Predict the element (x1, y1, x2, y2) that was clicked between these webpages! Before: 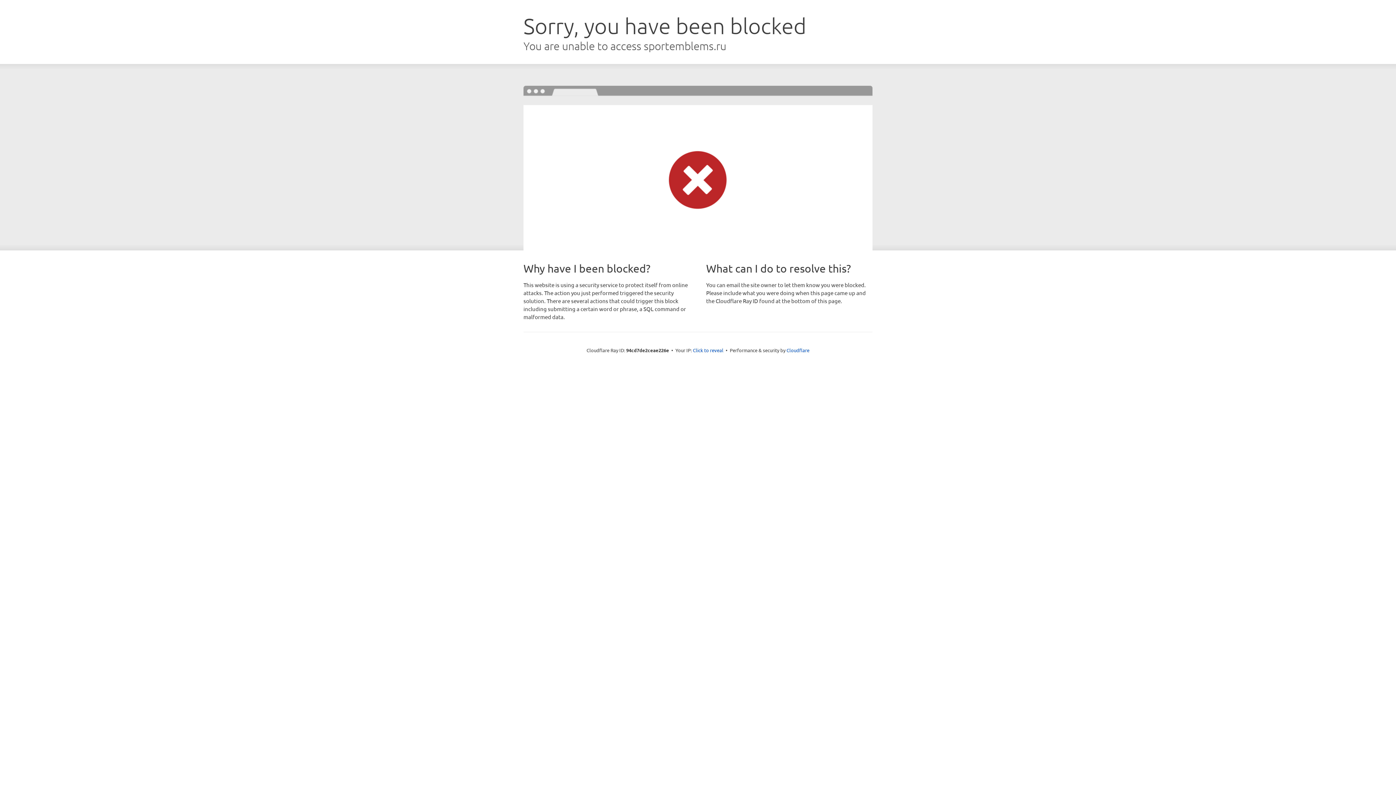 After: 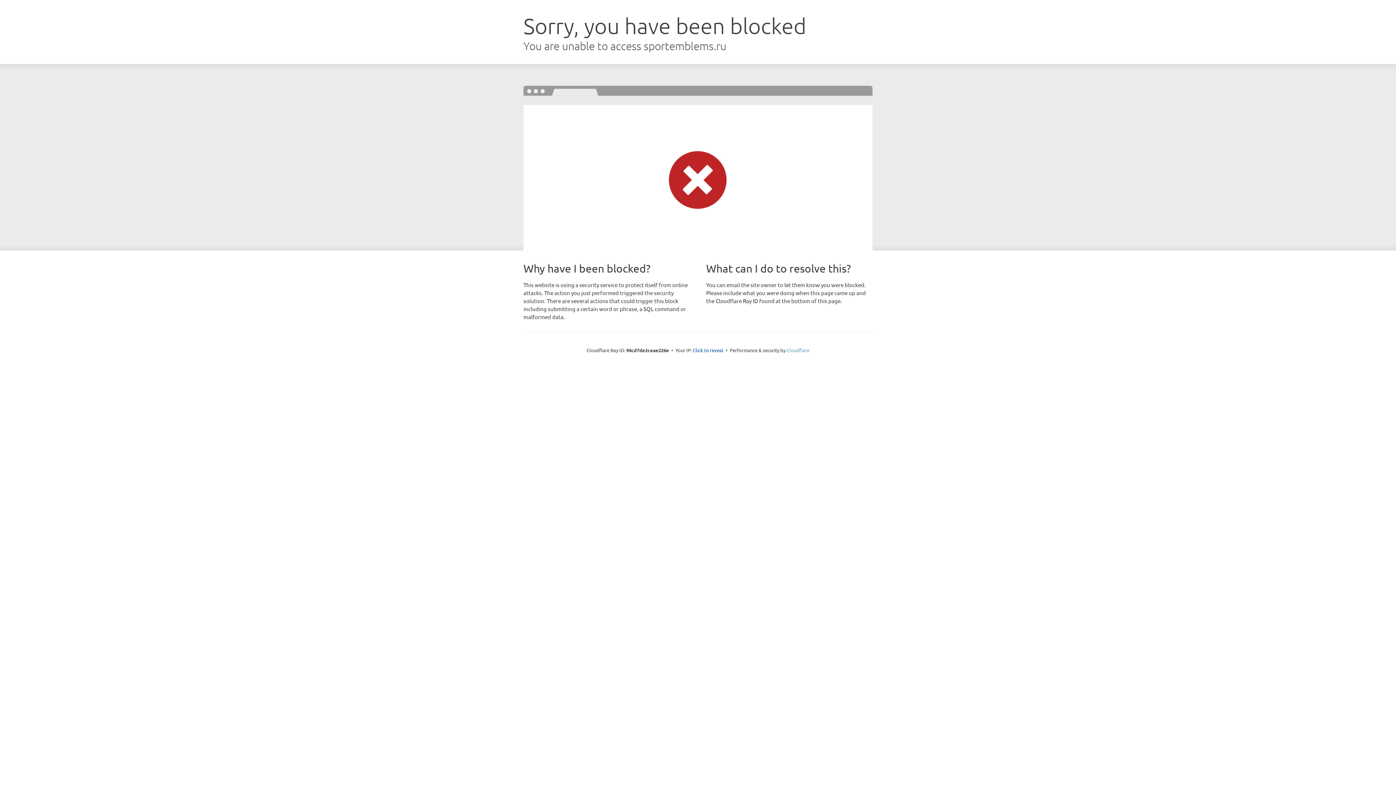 Action: label: Cloudflare bbox: (786, 347, 809, 353)